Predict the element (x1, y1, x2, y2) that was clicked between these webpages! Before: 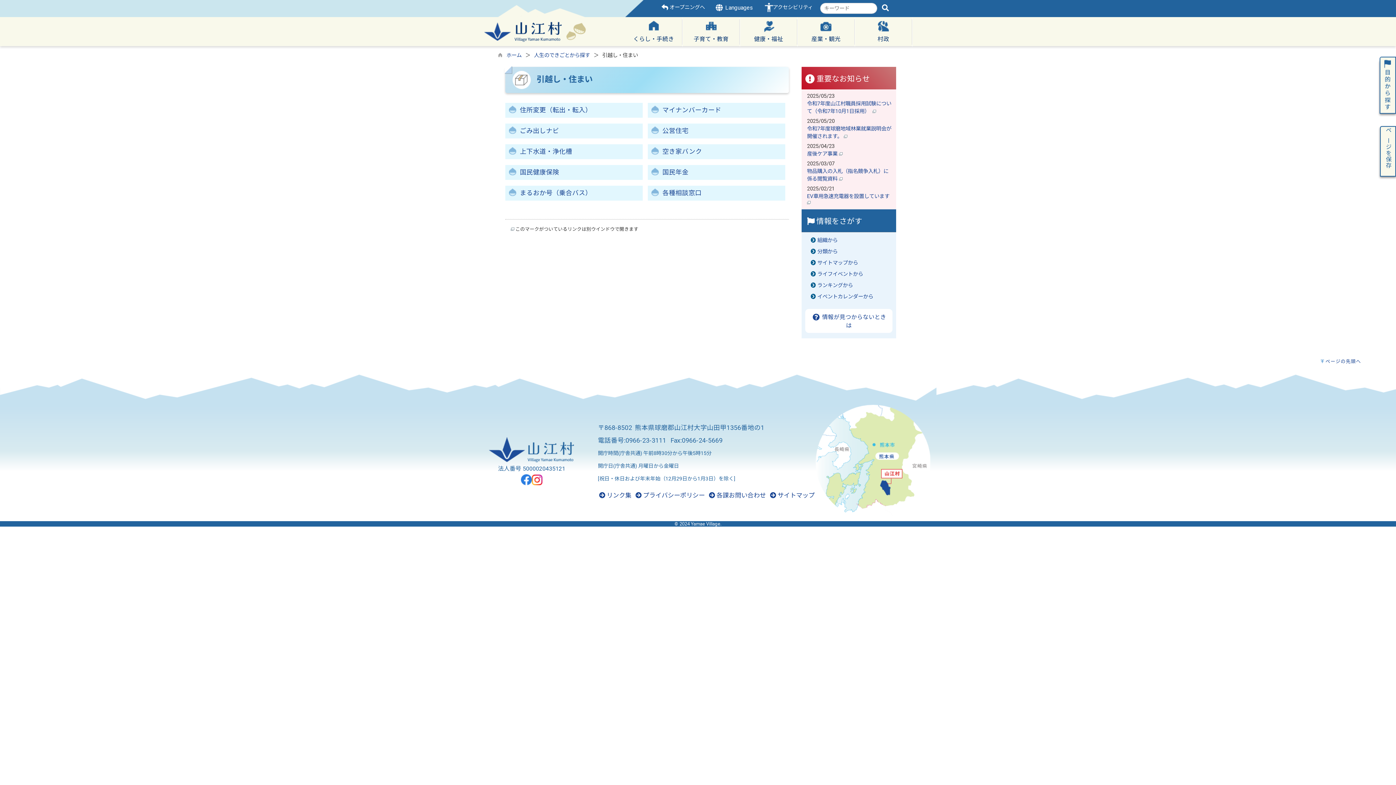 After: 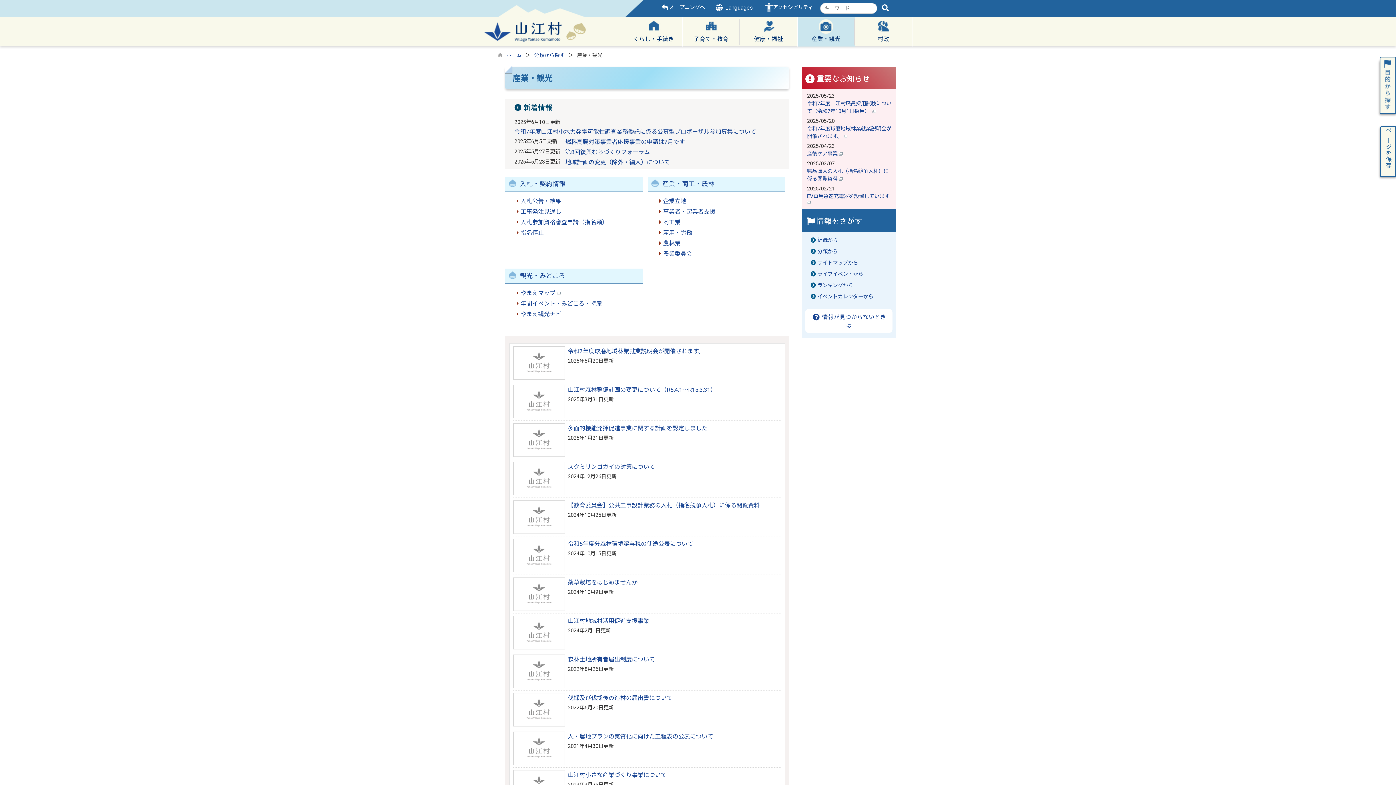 Action: label: 産業・観光 bbox: (797, 19, 854, 44)